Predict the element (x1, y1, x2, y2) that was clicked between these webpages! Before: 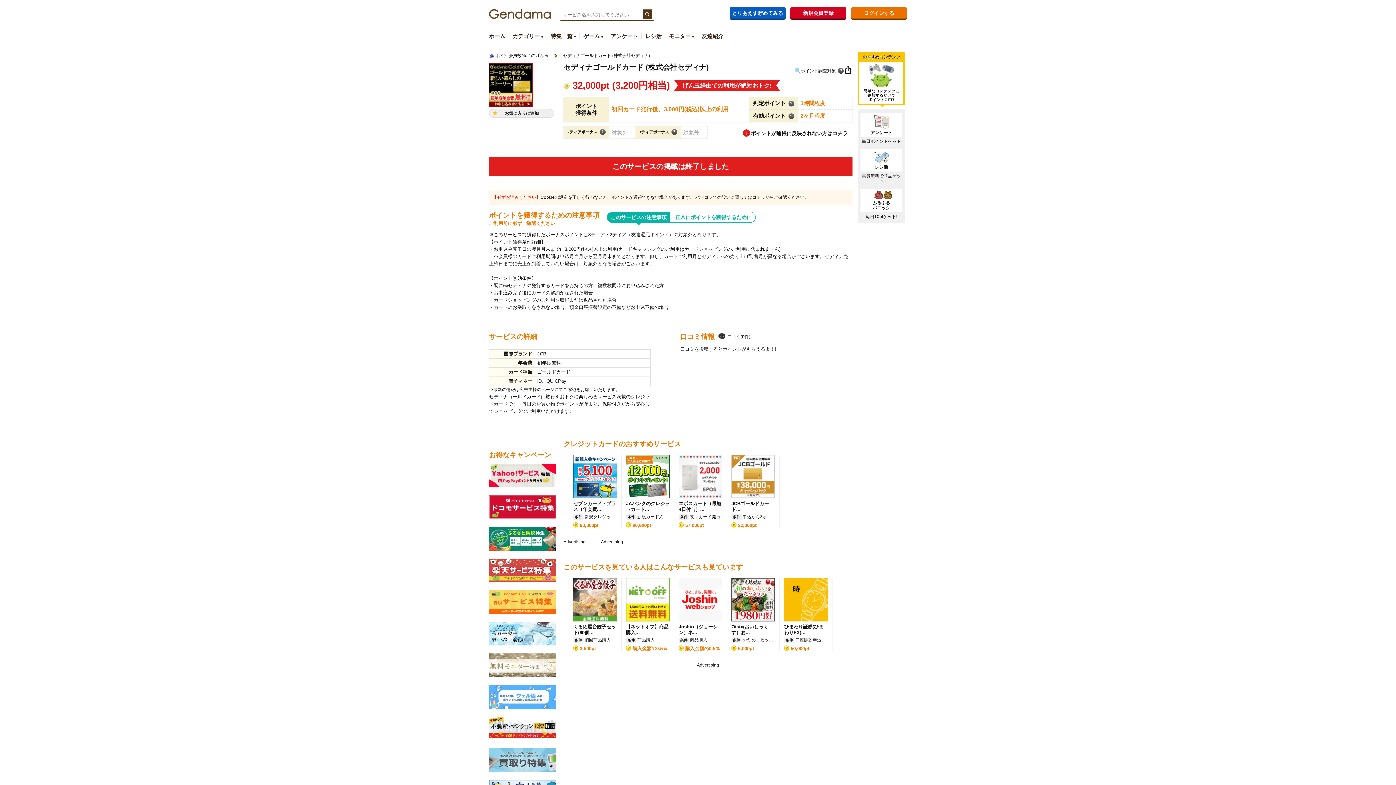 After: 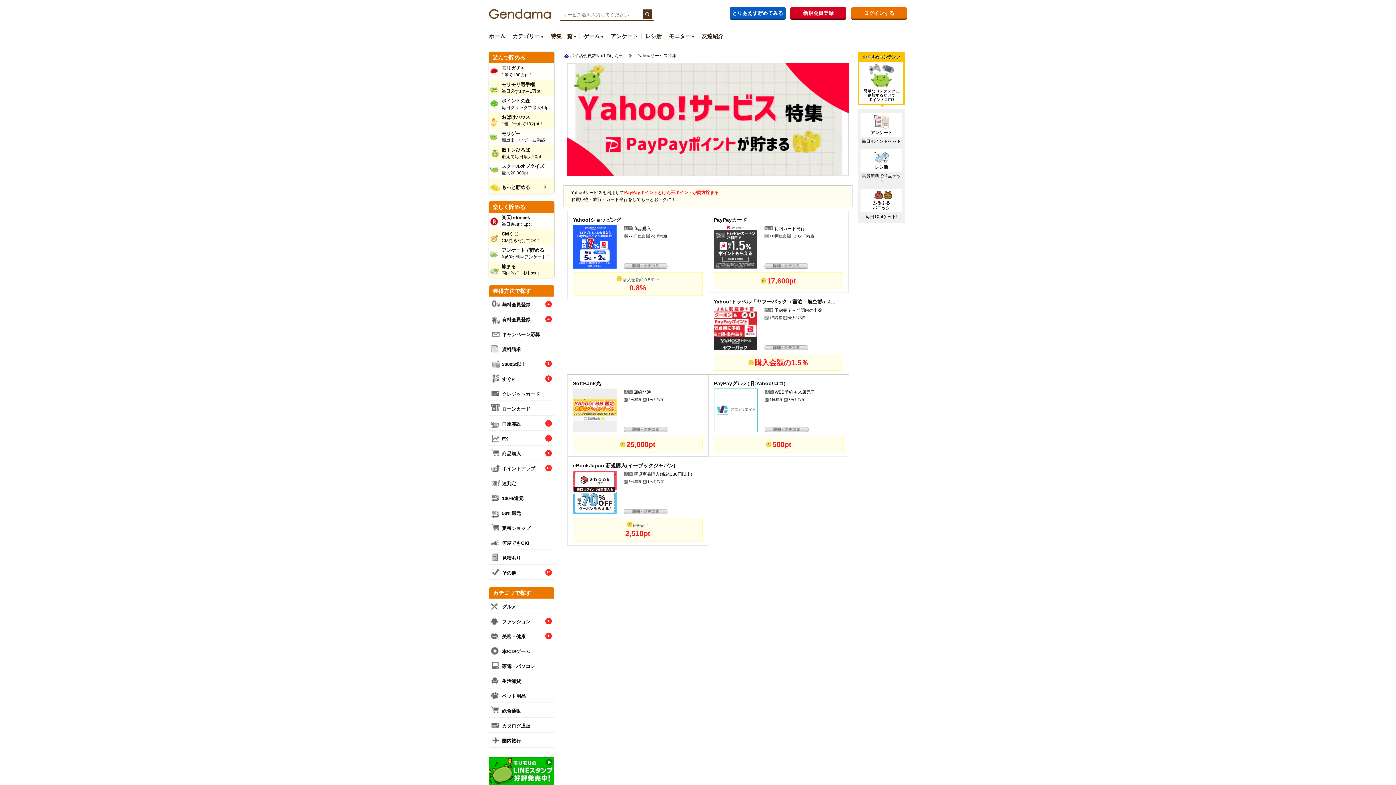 Action: bbox: (489, 485, 556, 490)